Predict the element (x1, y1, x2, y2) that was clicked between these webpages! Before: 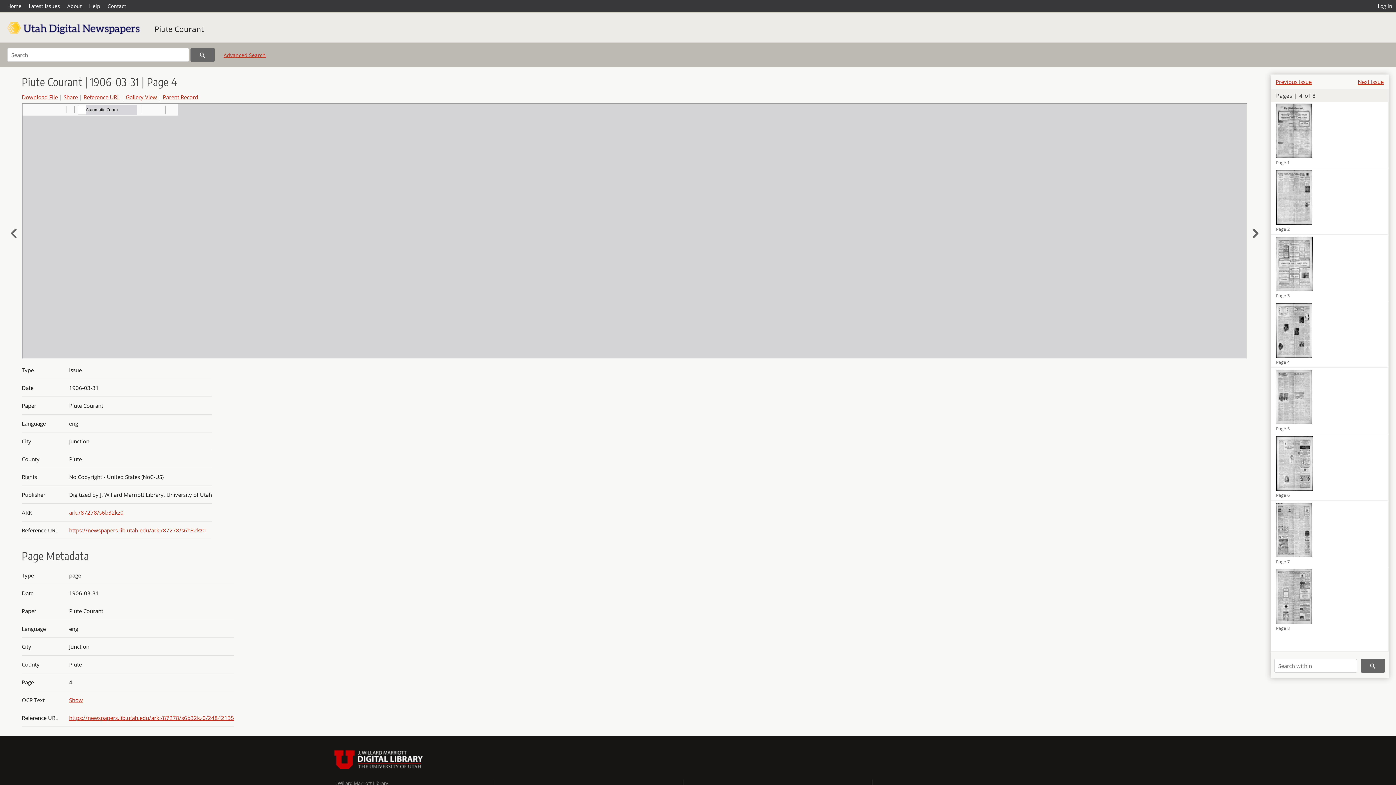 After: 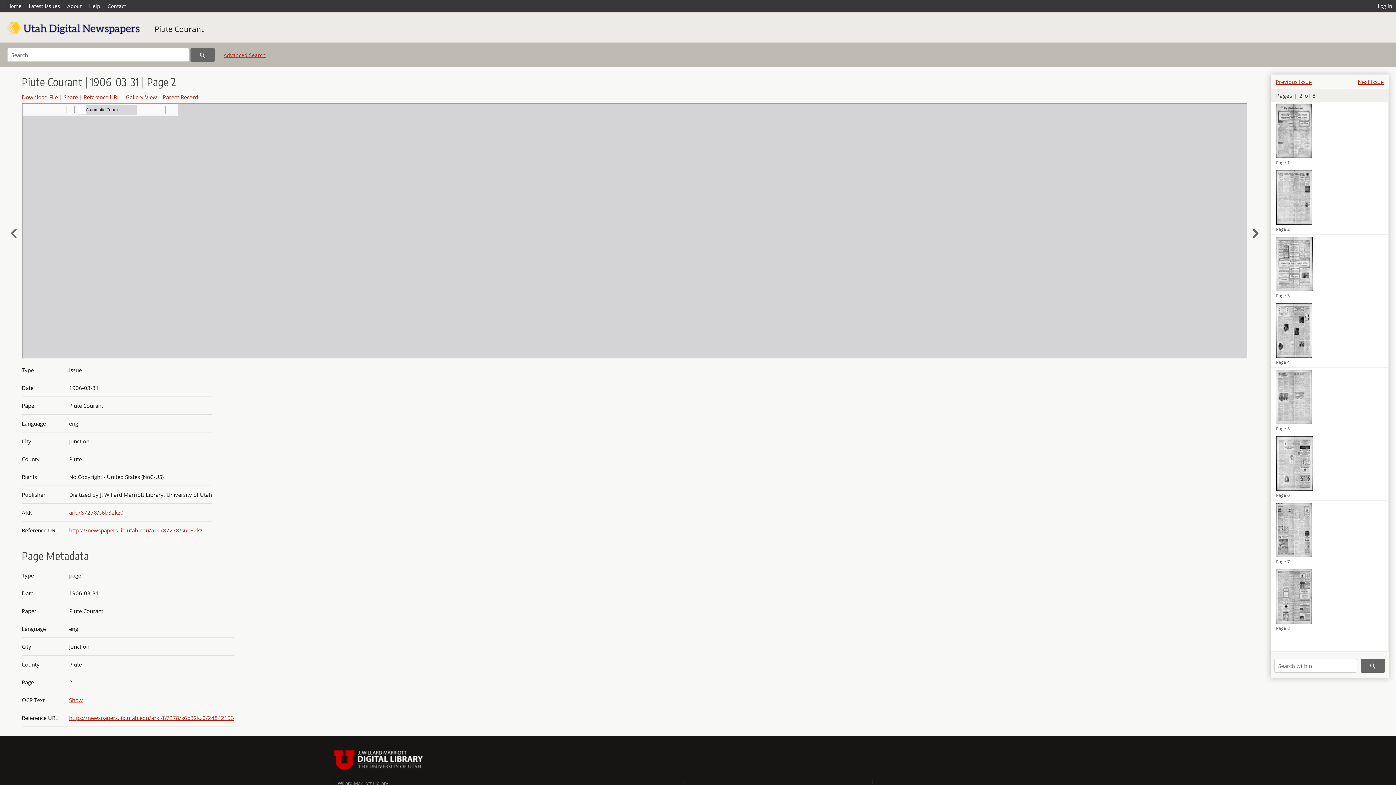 Action: label: Page 2 bbox: (1271, 168, 1388, 234)